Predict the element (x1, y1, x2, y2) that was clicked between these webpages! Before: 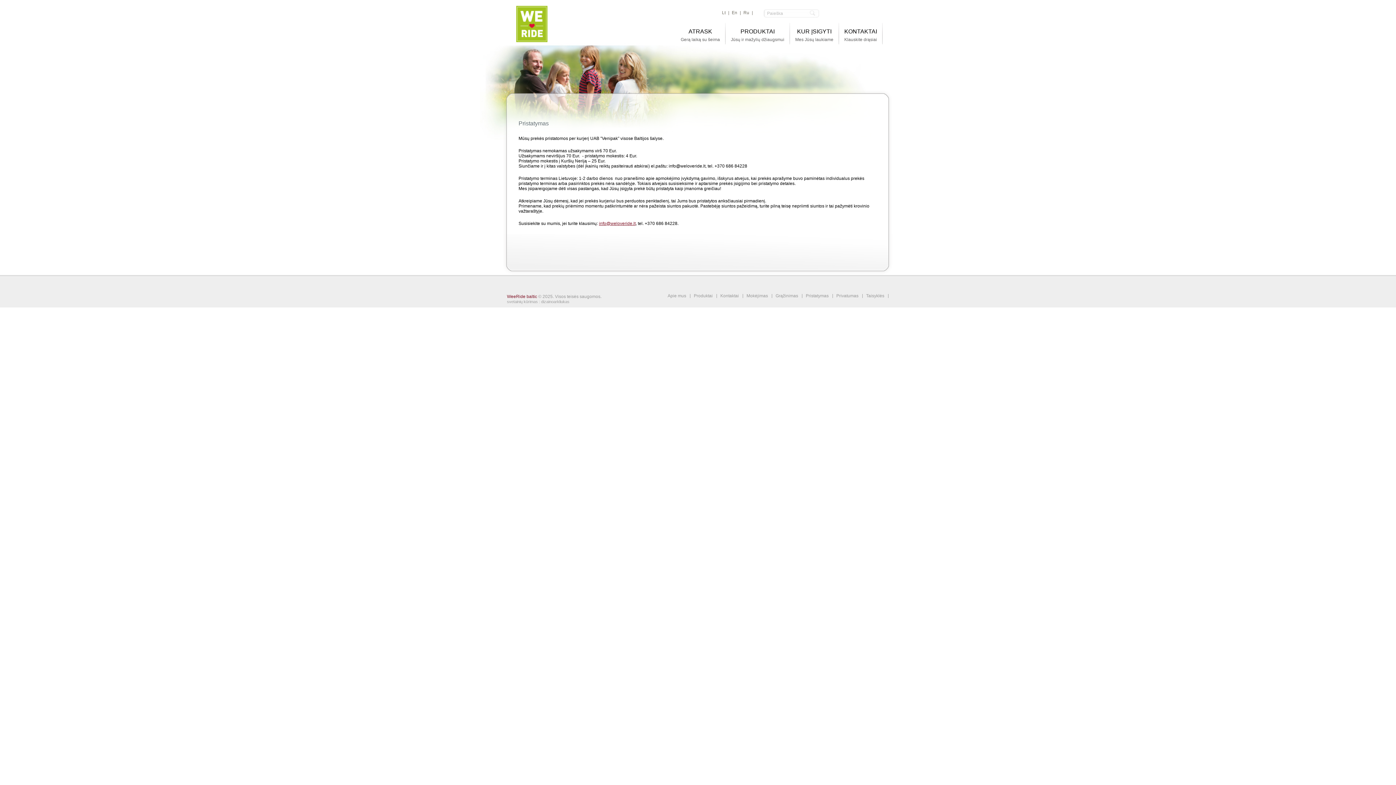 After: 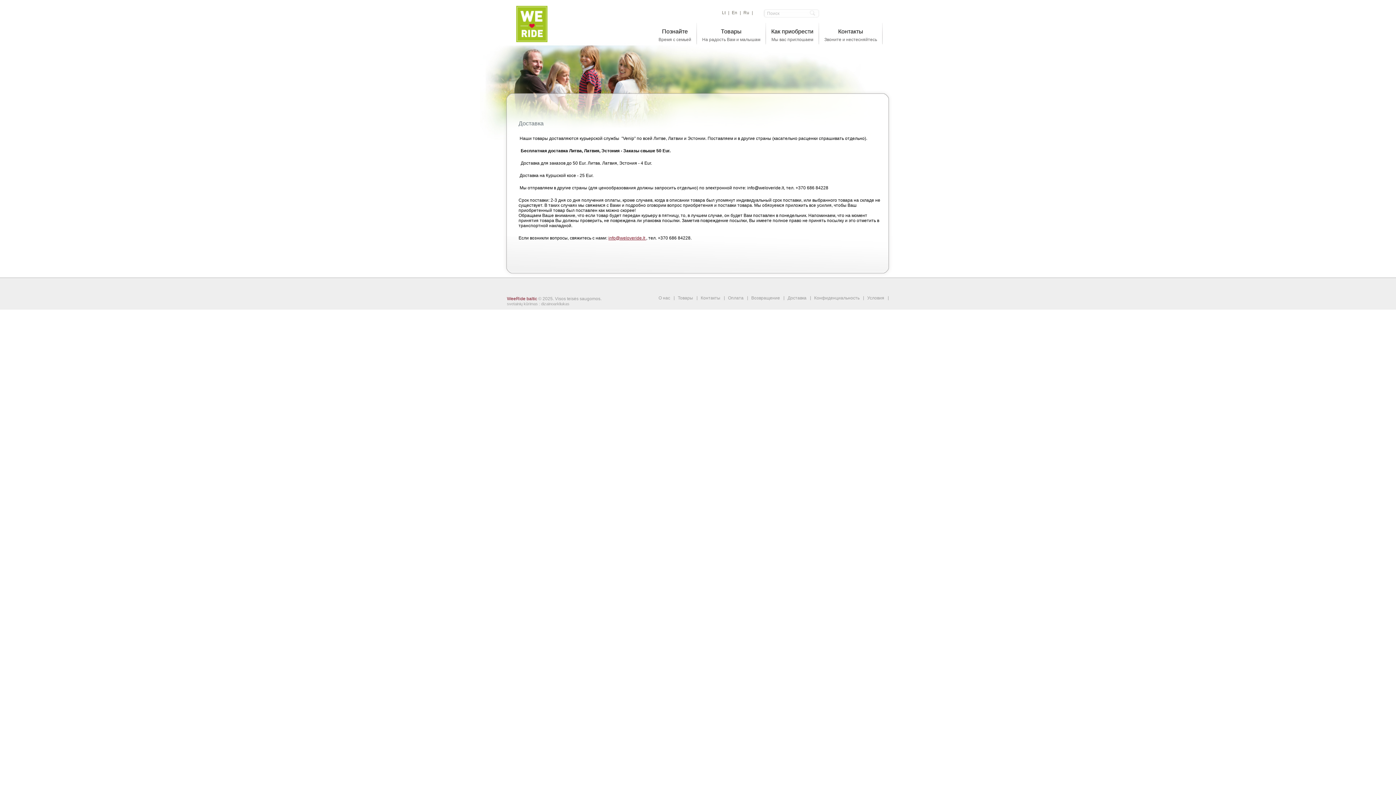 Action: bbox: (743, 10, 749, 15) label: Ru